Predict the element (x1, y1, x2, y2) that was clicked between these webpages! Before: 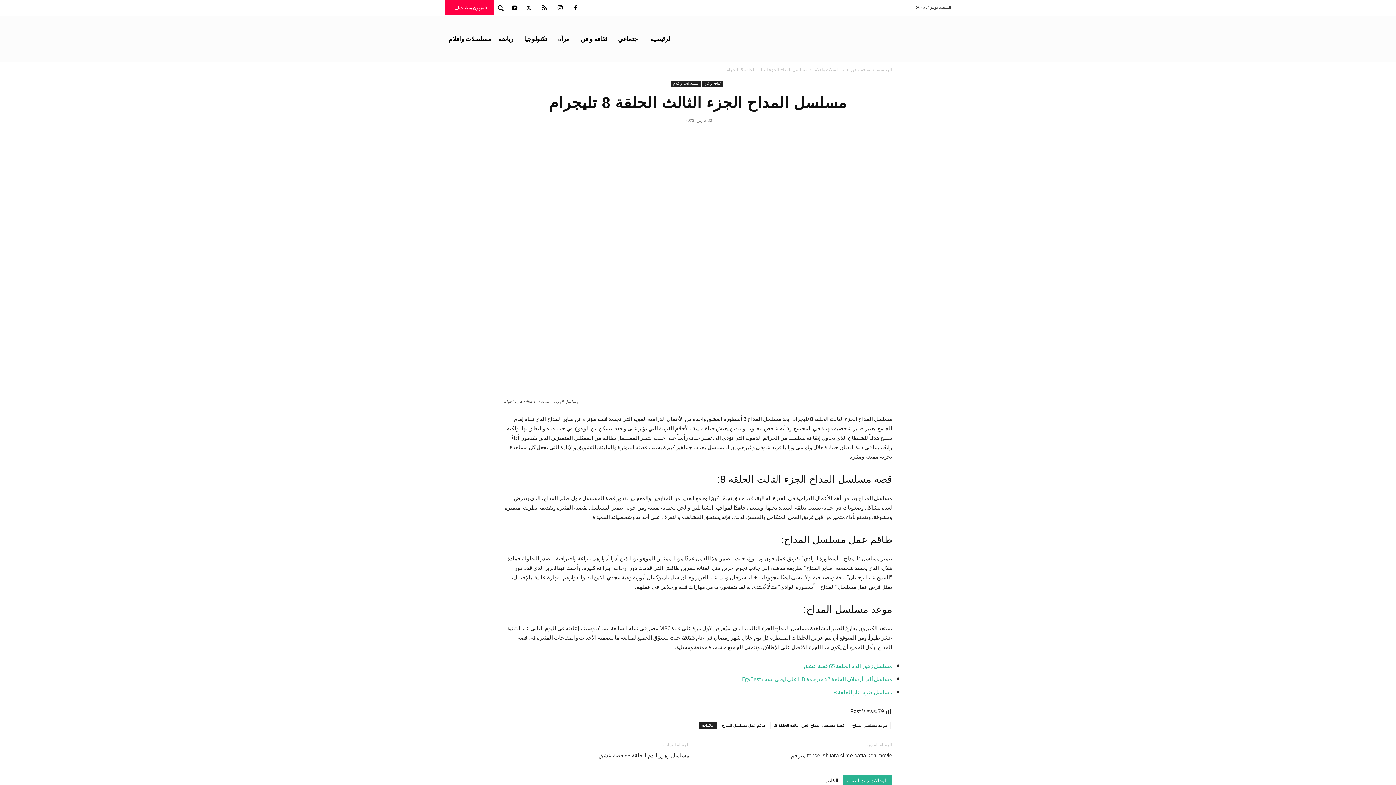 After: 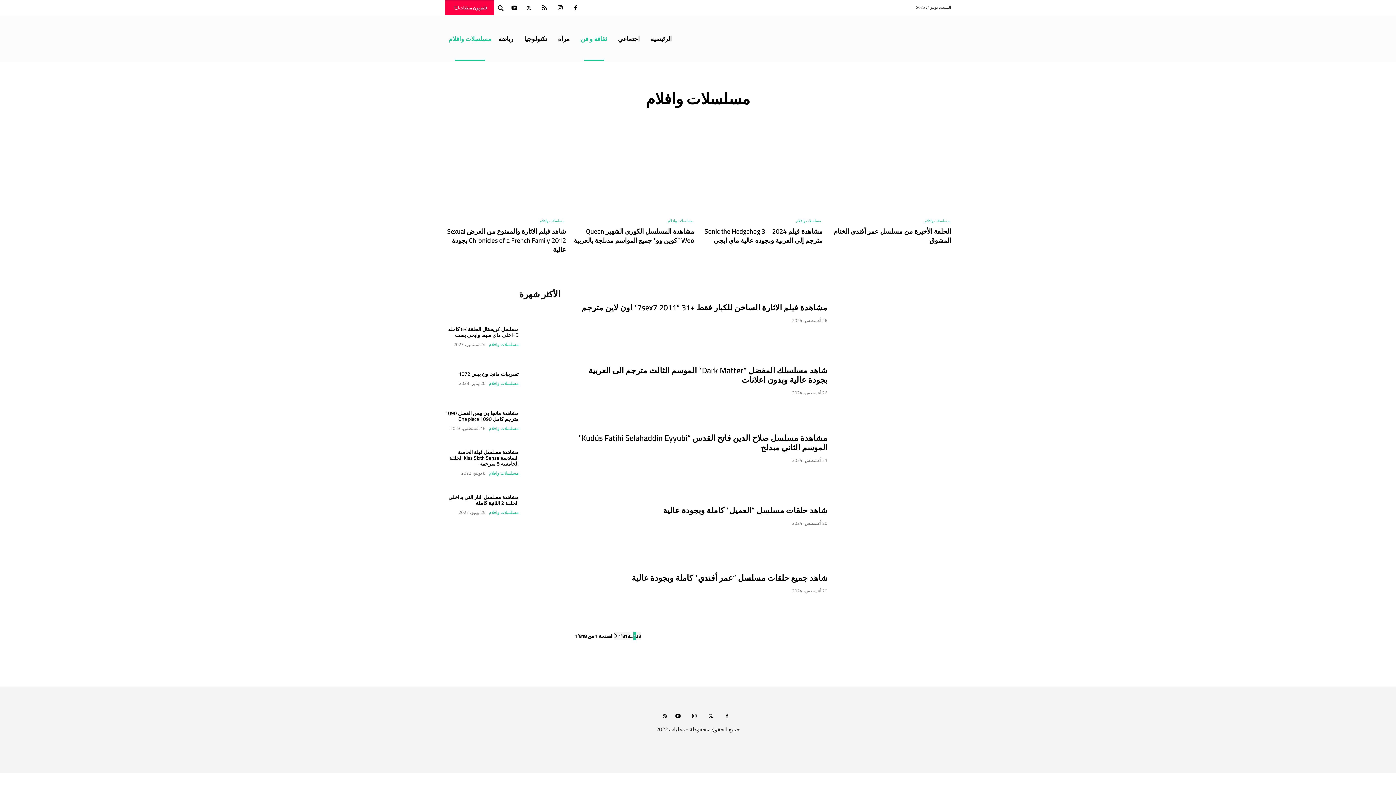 Action: bbox: (445, 17, 494, 60) label: مسلسلات وافلام